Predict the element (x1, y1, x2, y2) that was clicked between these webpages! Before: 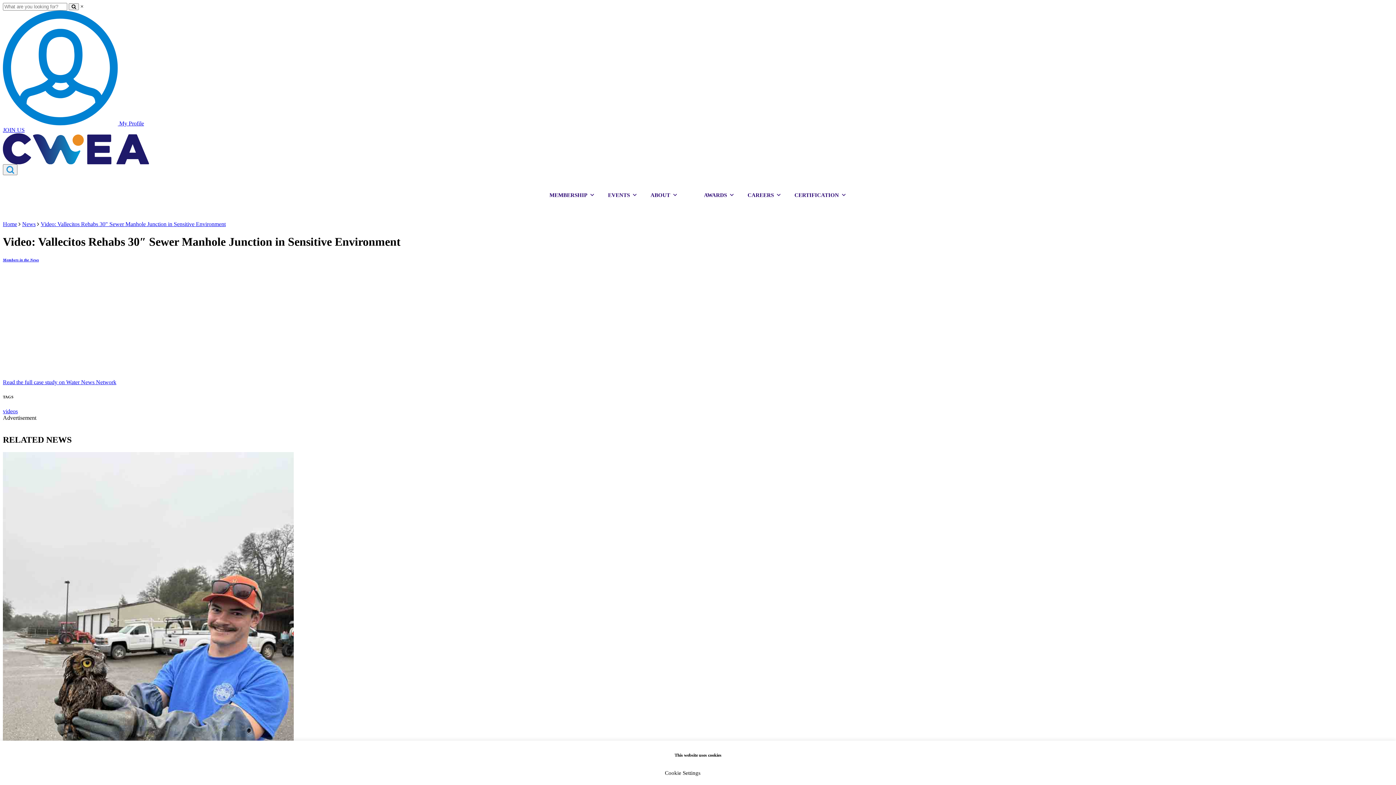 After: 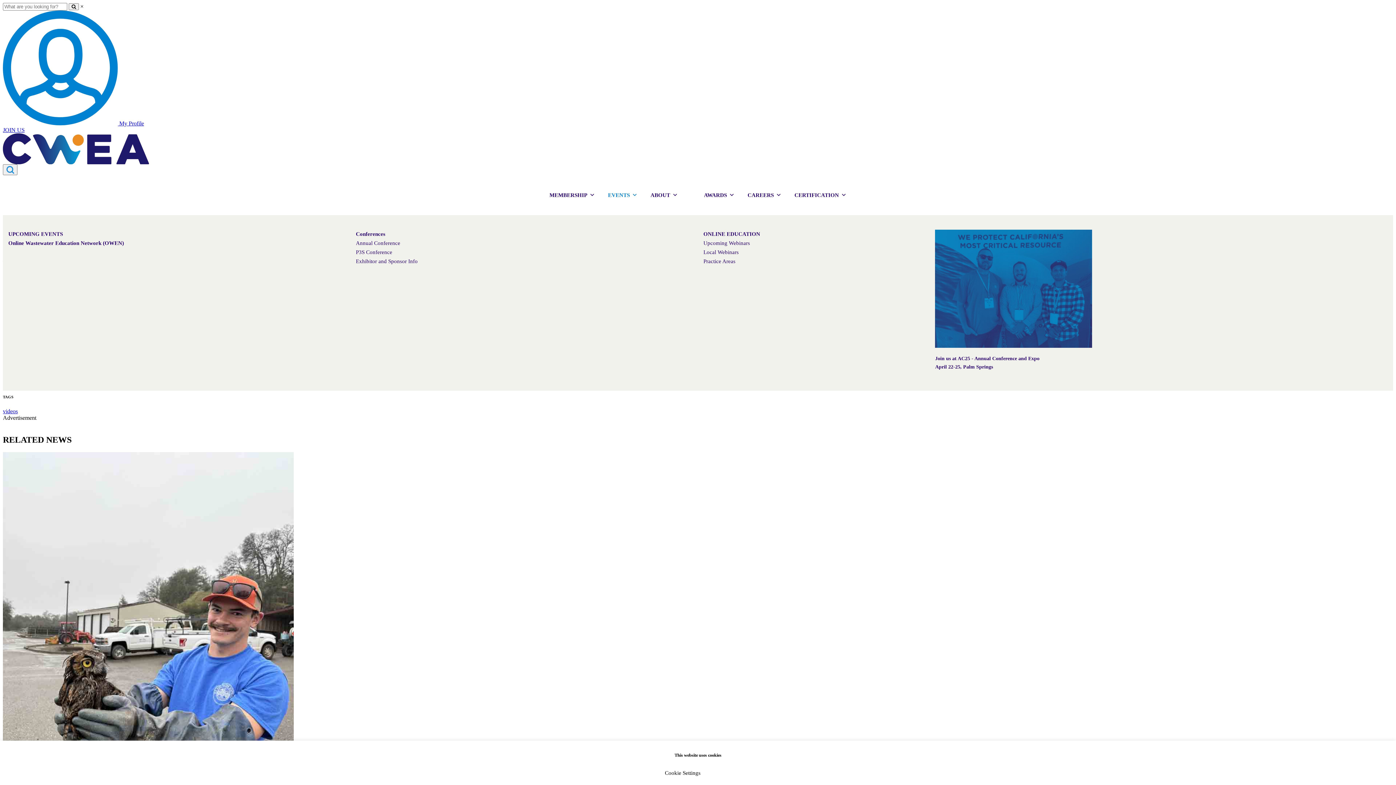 Action: bbox: (601, 175, 644, 215) label: EVENTS